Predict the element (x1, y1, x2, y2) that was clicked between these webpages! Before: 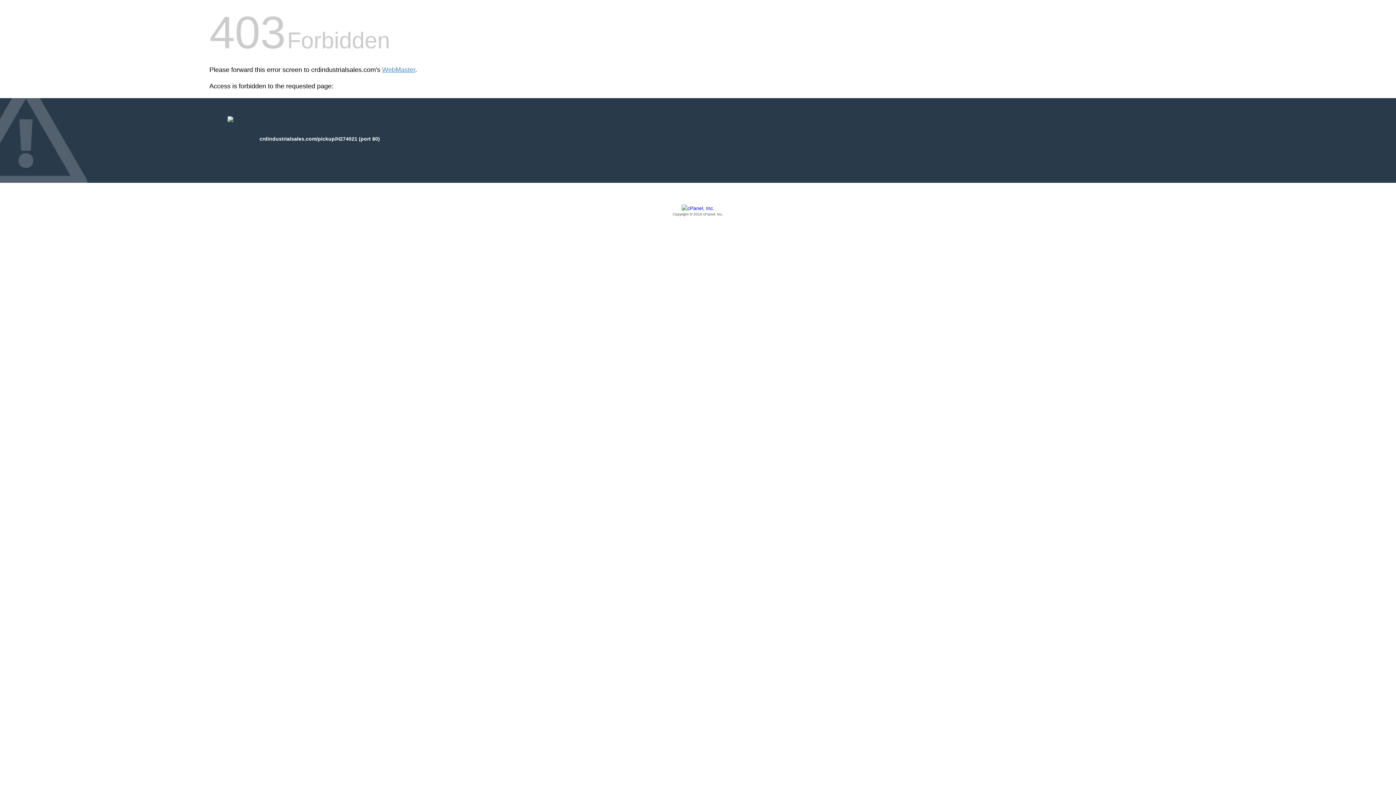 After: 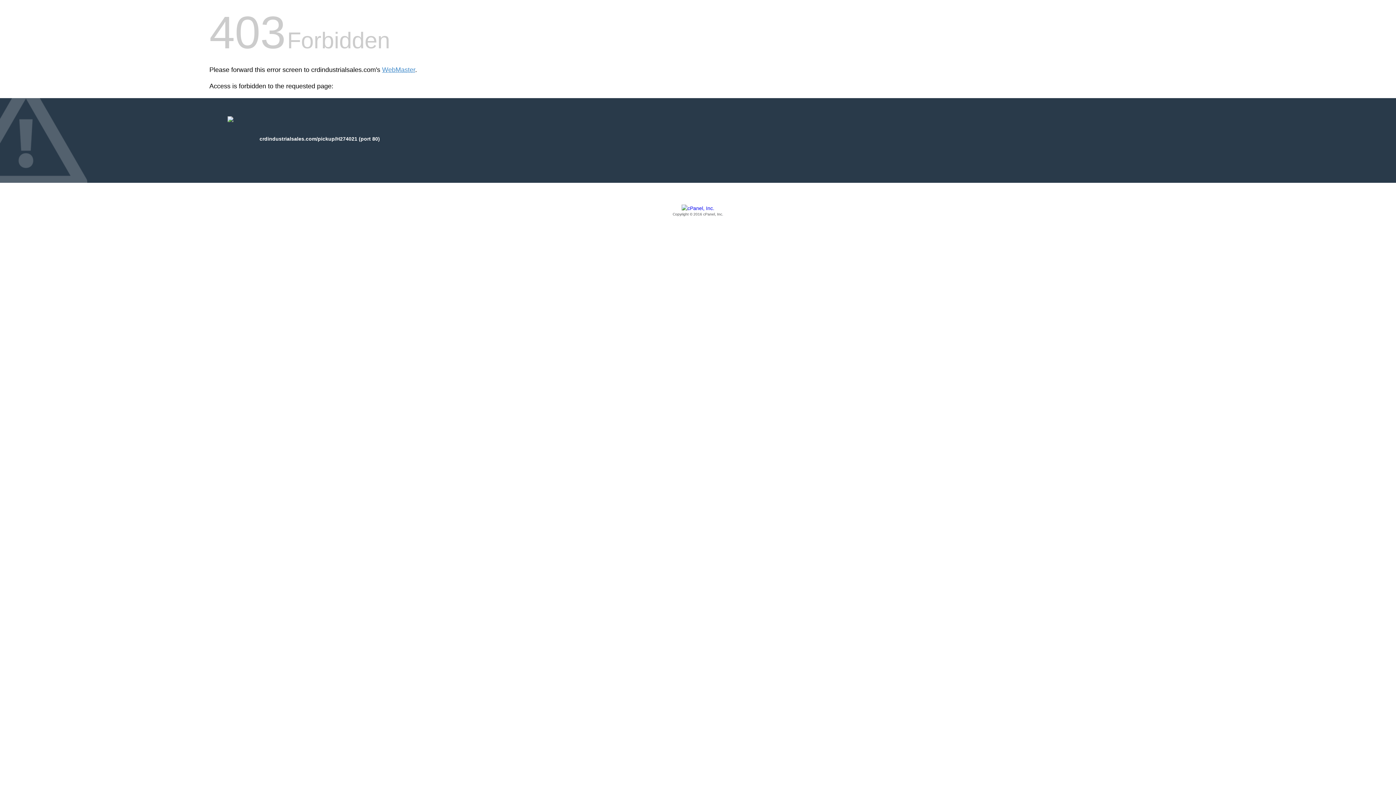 Action: bbox: (209, 205, 1186, 217) label: Copyright © 2016 cPanel, Inc.